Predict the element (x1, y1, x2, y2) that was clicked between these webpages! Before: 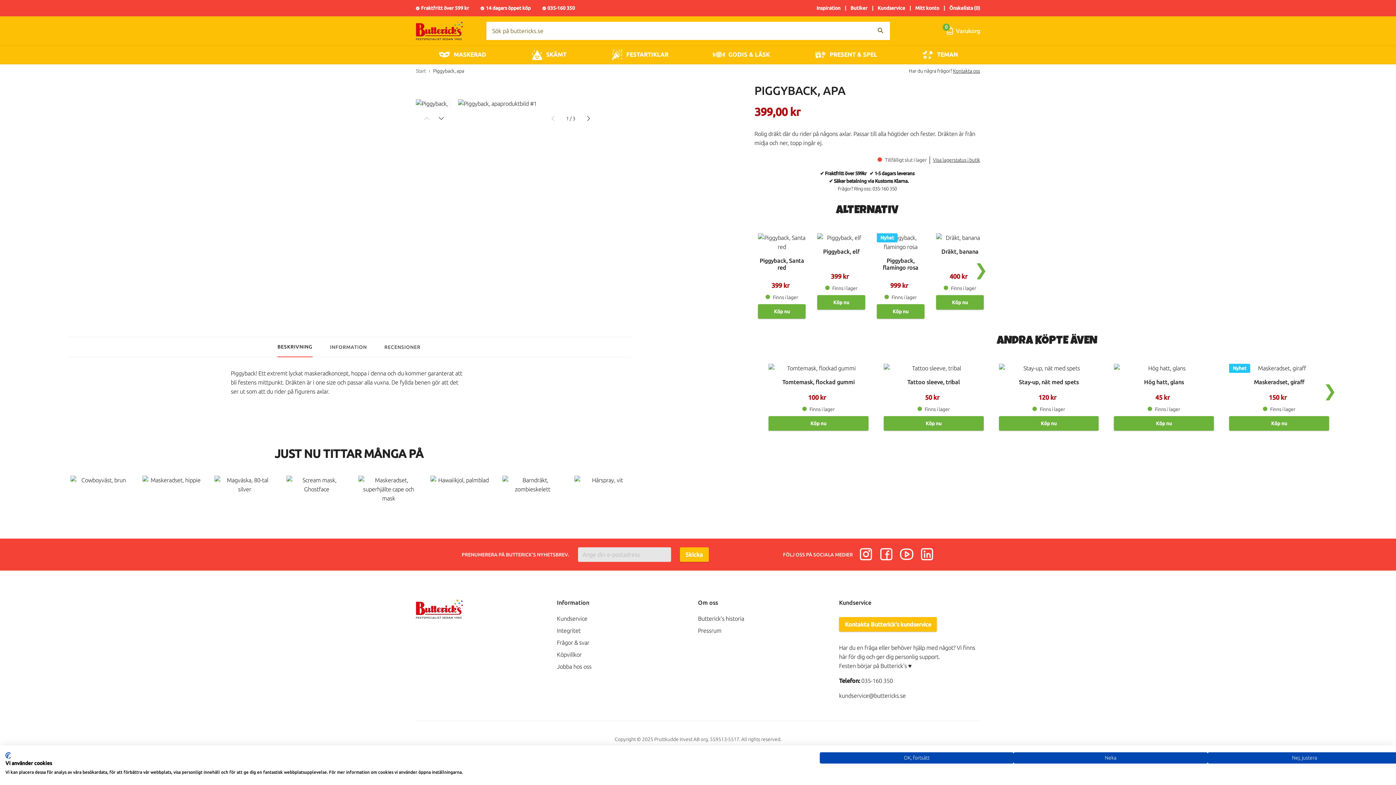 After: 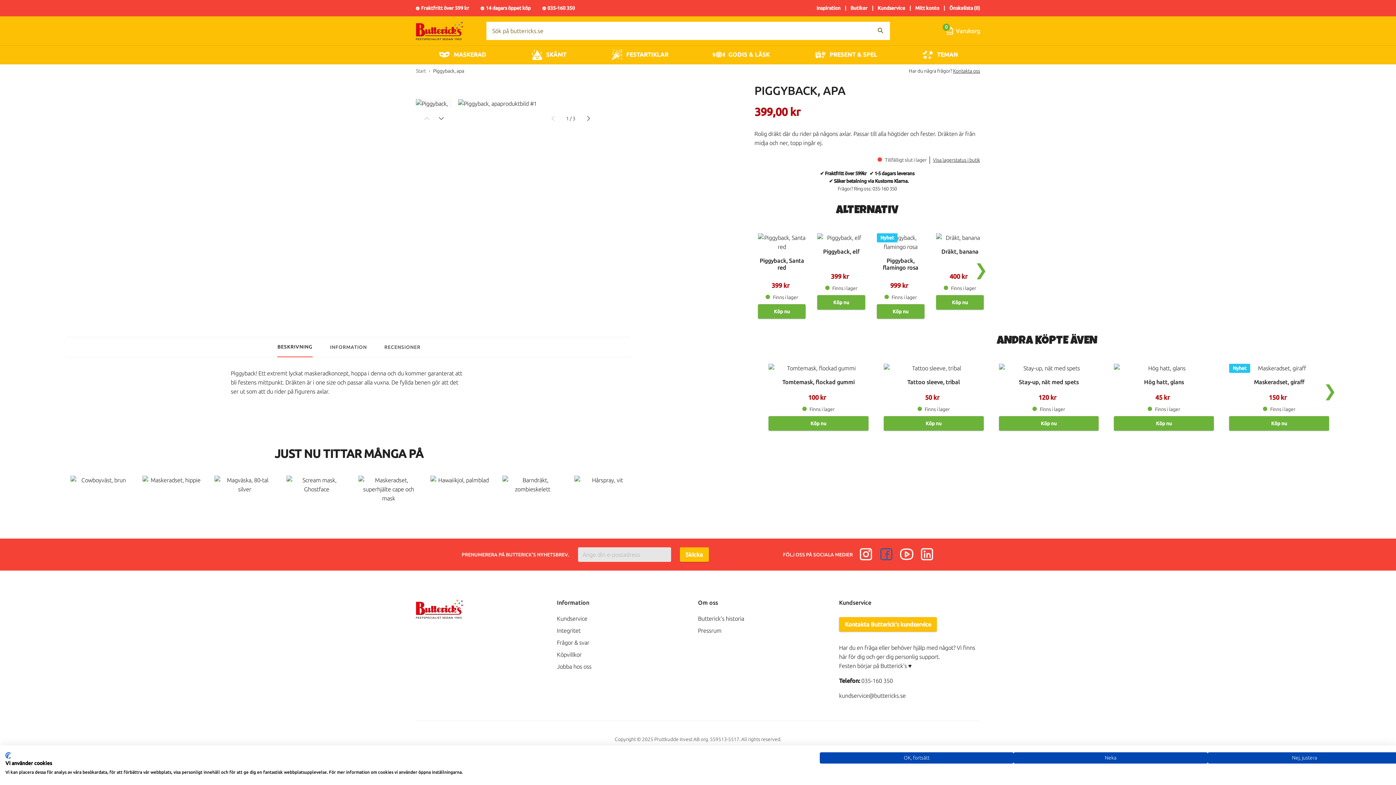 Action: bbox: (879, 262, 893, 269)